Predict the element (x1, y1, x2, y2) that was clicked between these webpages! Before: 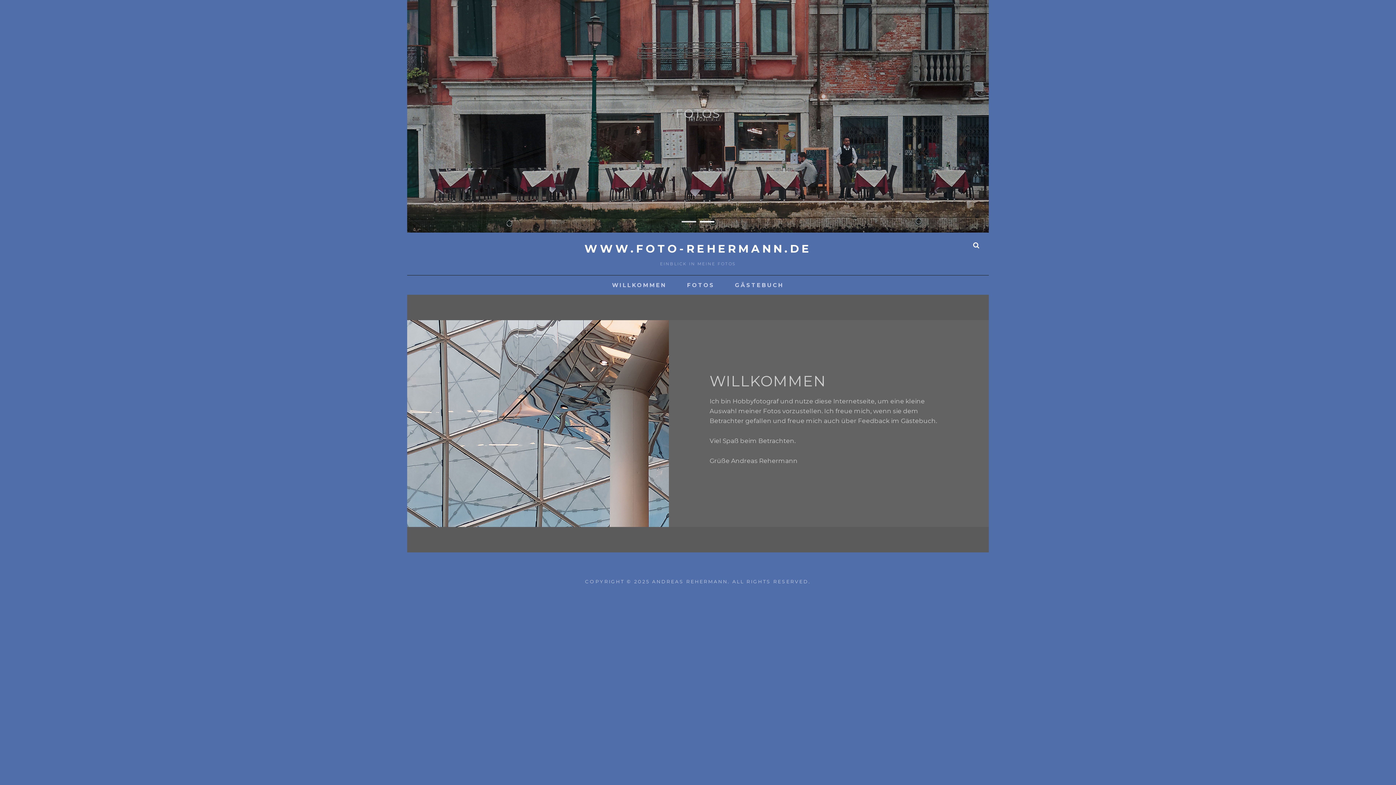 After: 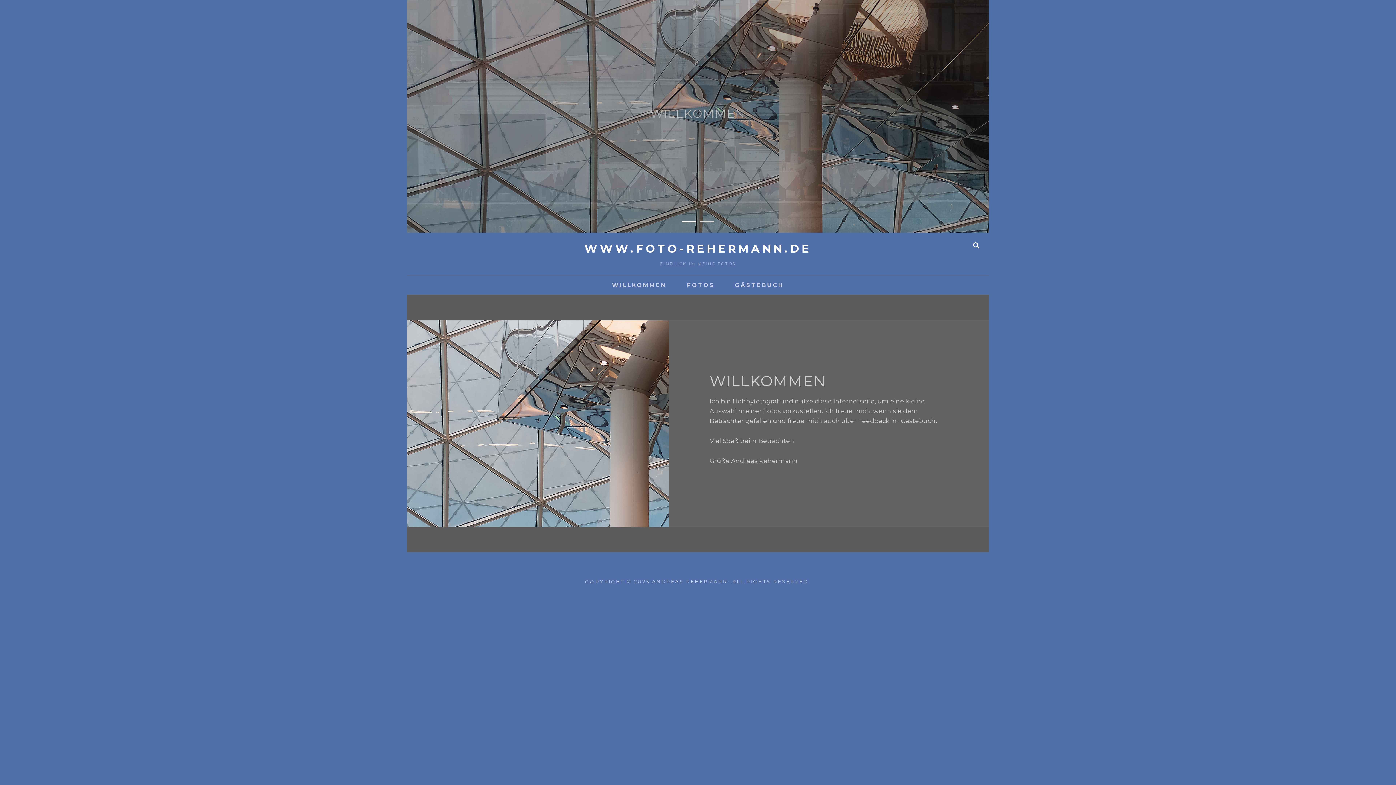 Action: bbox: (407, 97, 669, 304)